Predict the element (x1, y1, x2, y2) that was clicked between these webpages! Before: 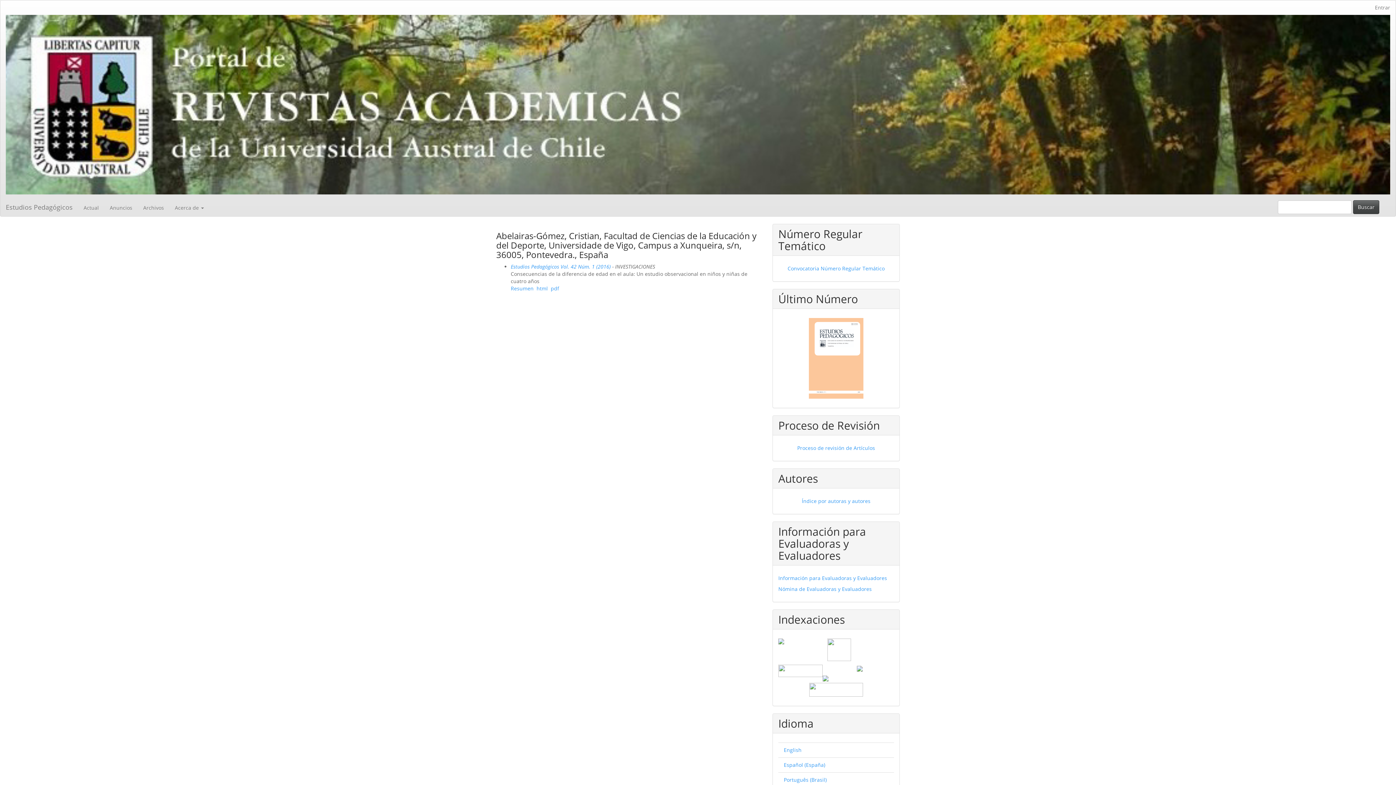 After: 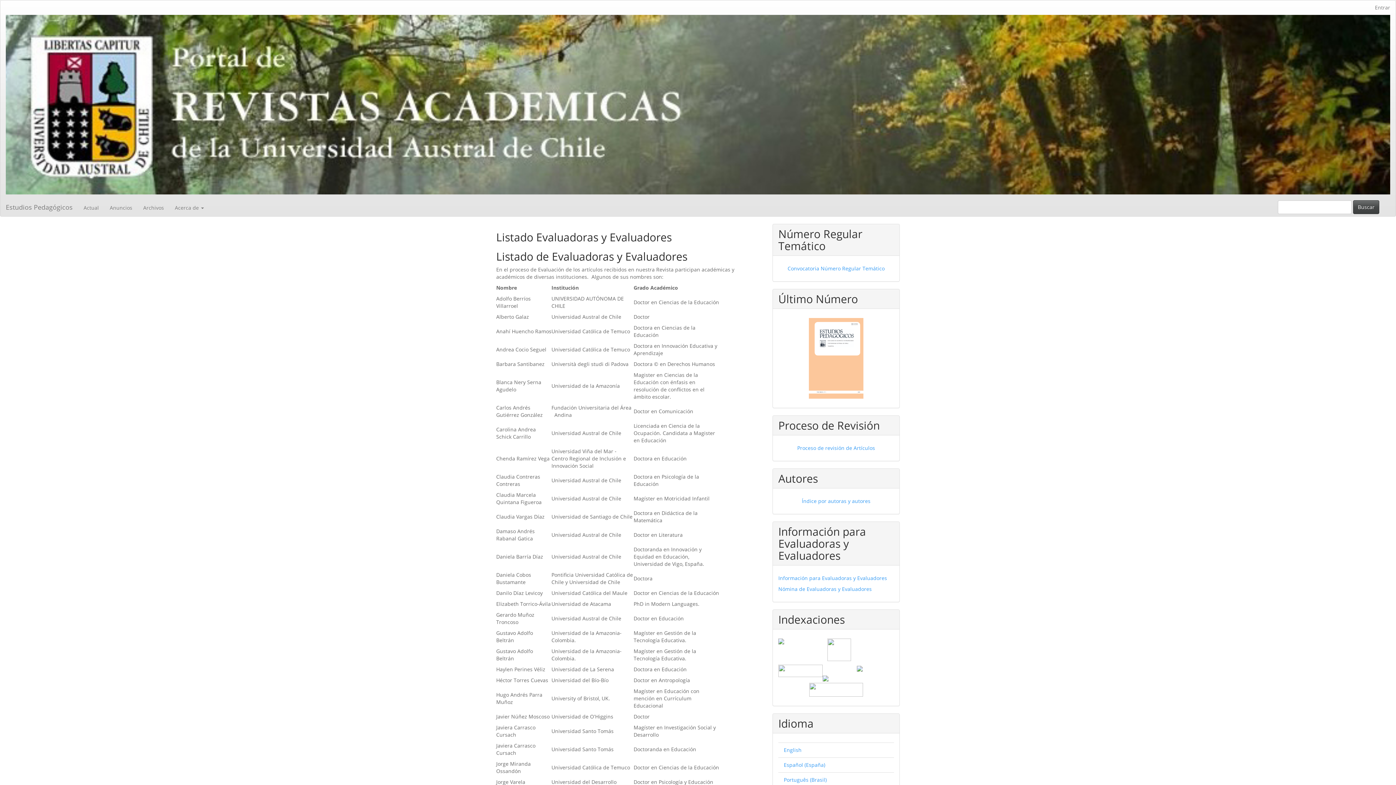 Action: bbox: (778, 585, 872, 592) label: Nómina de Evaluadoras y Evaluadores